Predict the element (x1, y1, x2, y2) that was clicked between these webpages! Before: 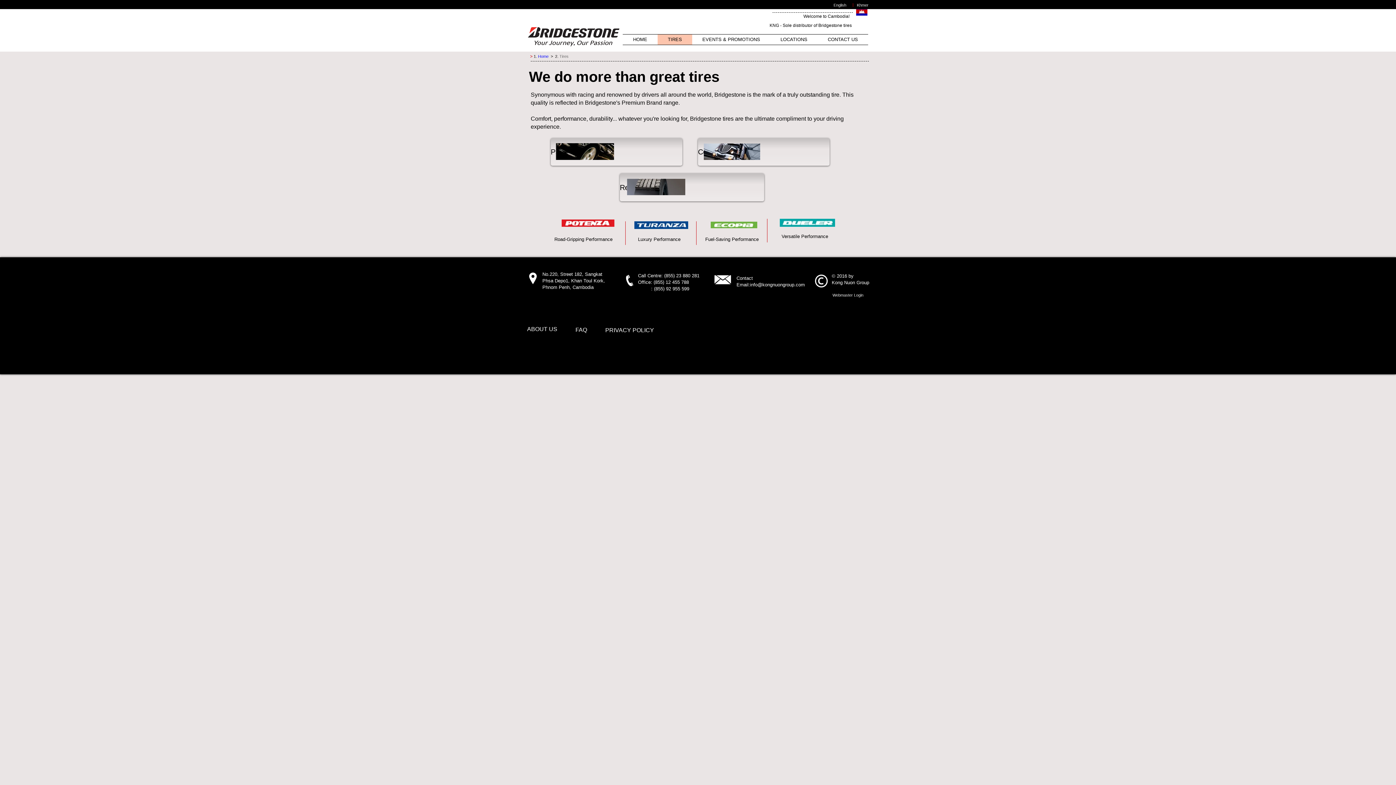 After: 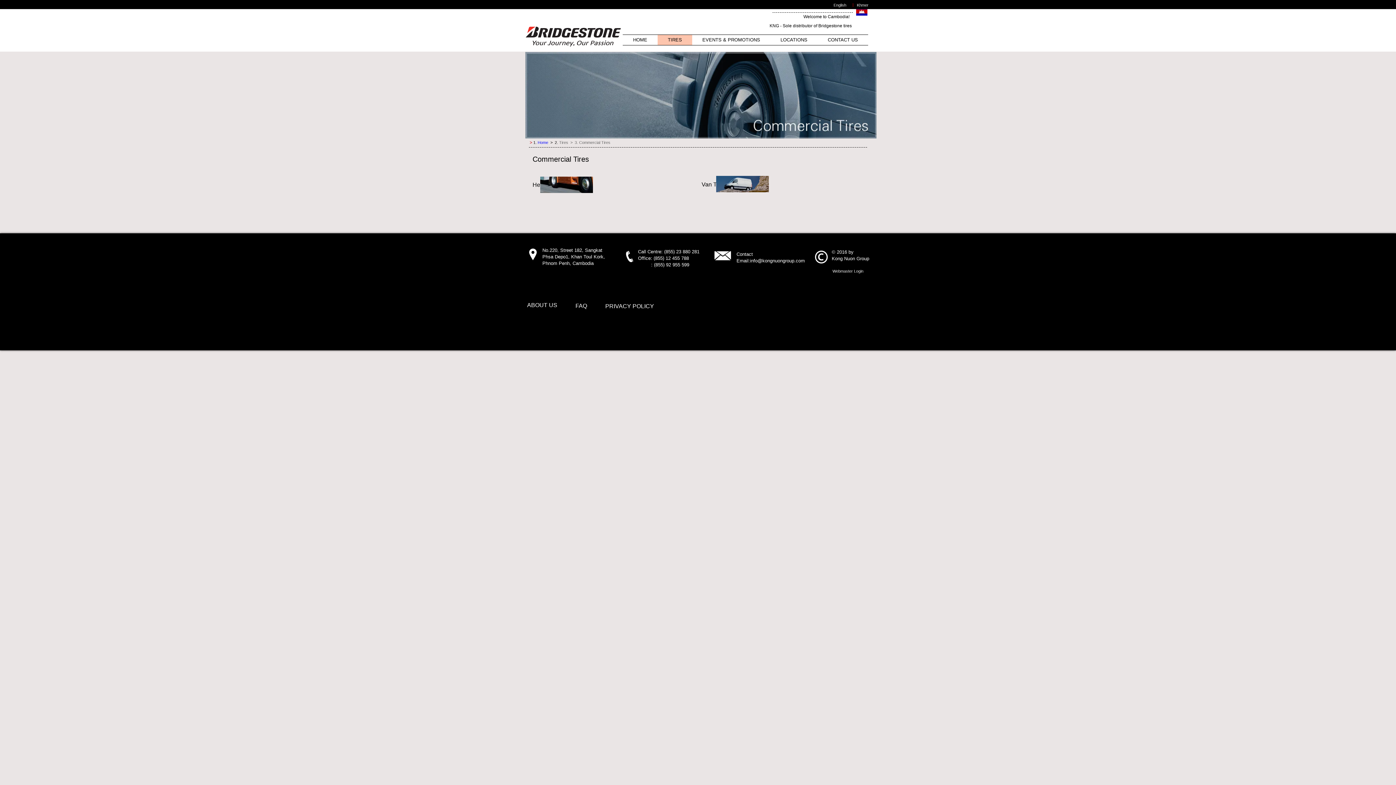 Action: label: Commercial Tires bbox: (698, 138, 829, 165)